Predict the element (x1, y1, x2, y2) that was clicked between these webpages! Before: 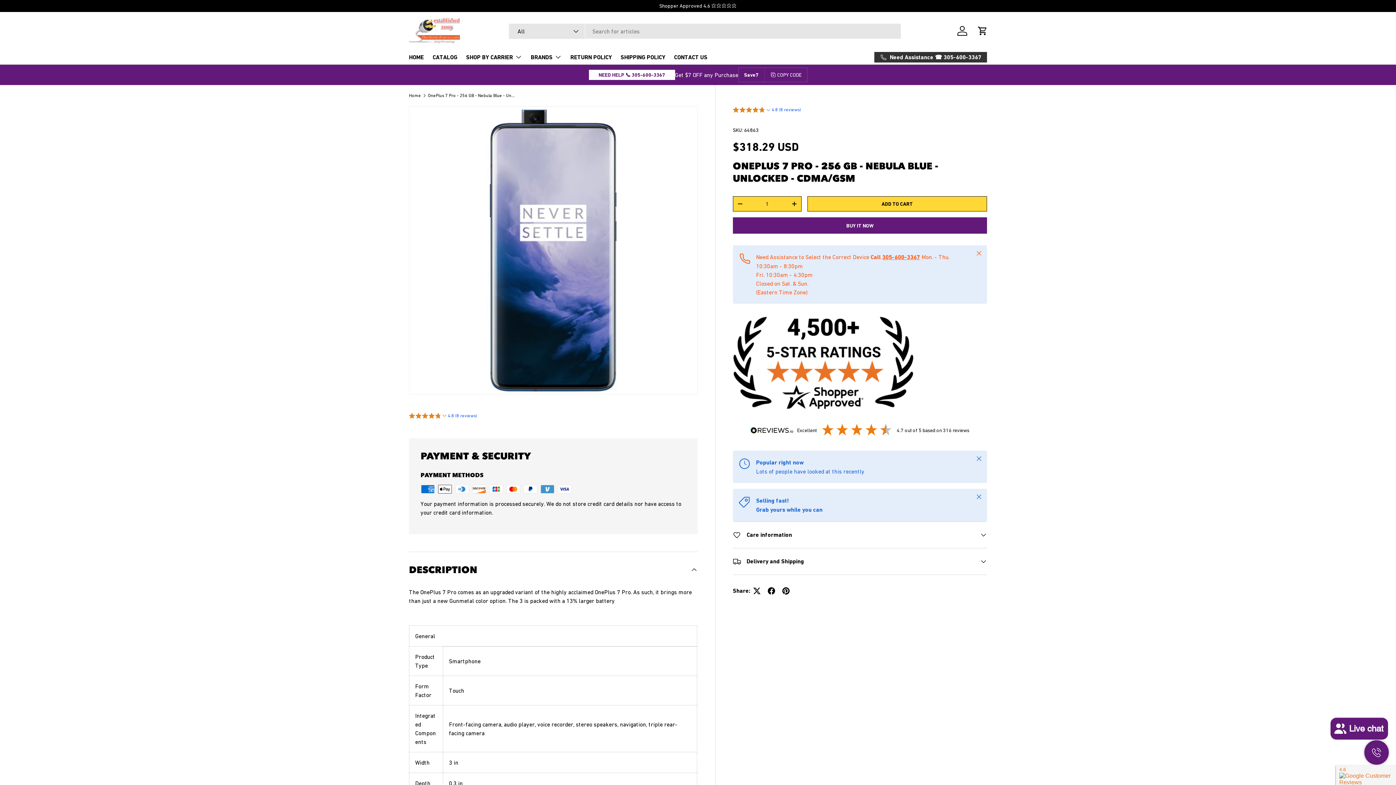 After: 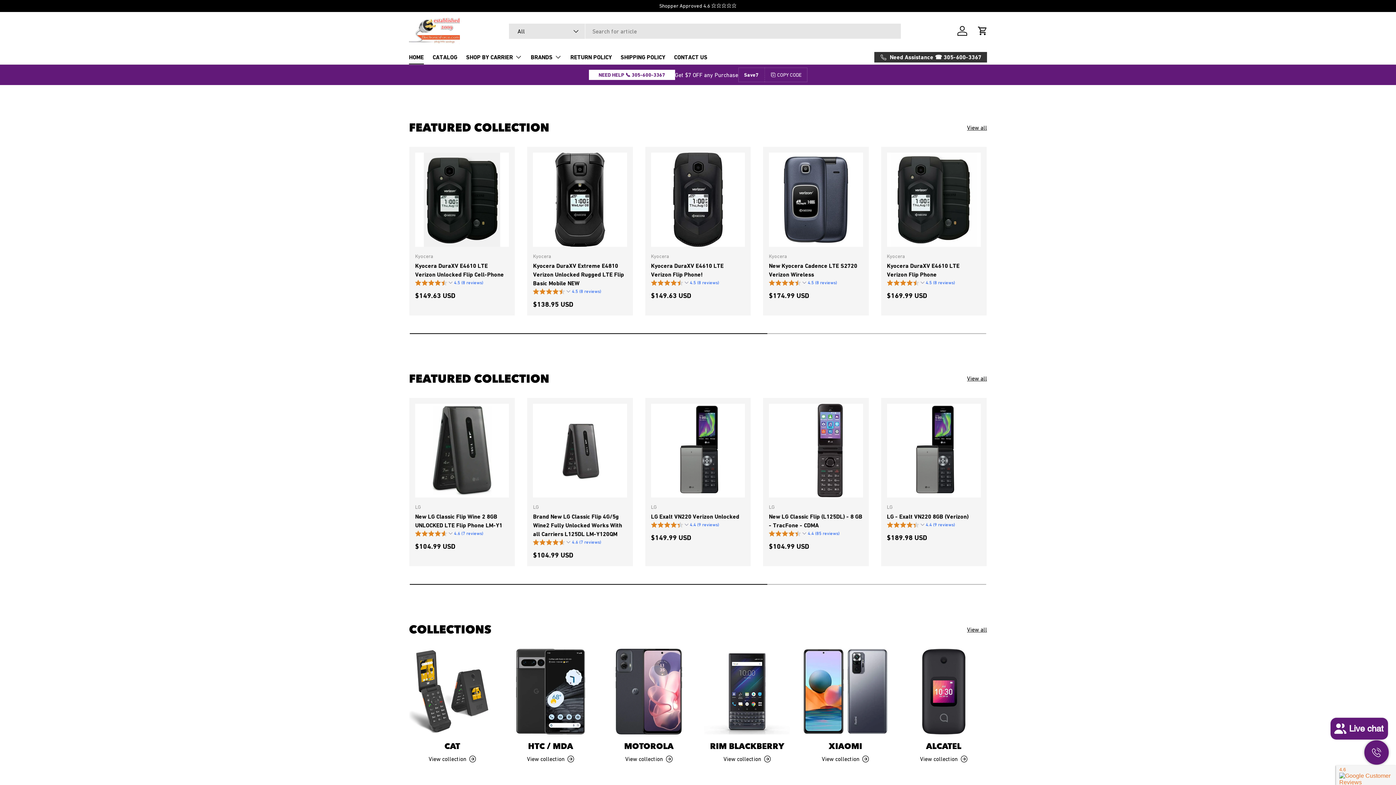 Action: bbox: (409, 50, 424, 64) label: HOME